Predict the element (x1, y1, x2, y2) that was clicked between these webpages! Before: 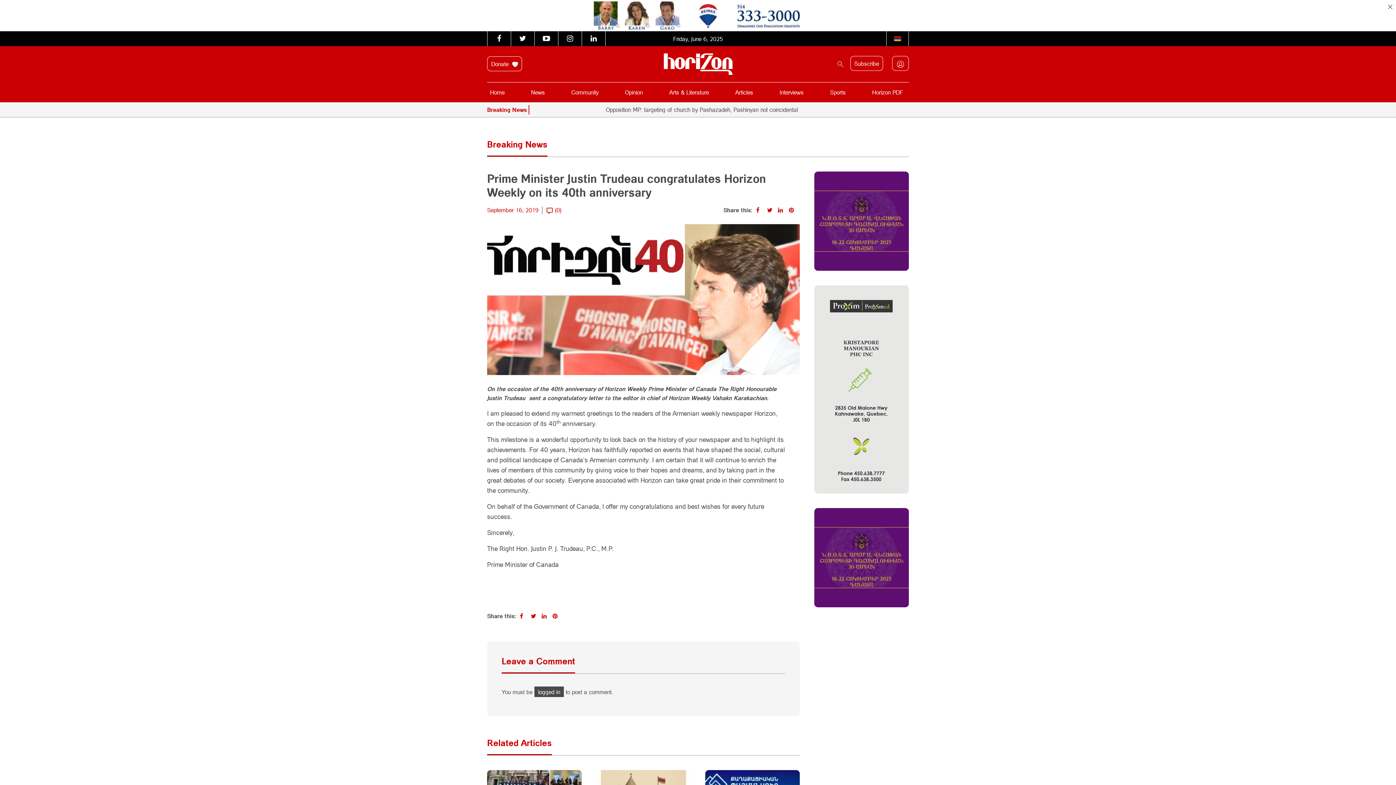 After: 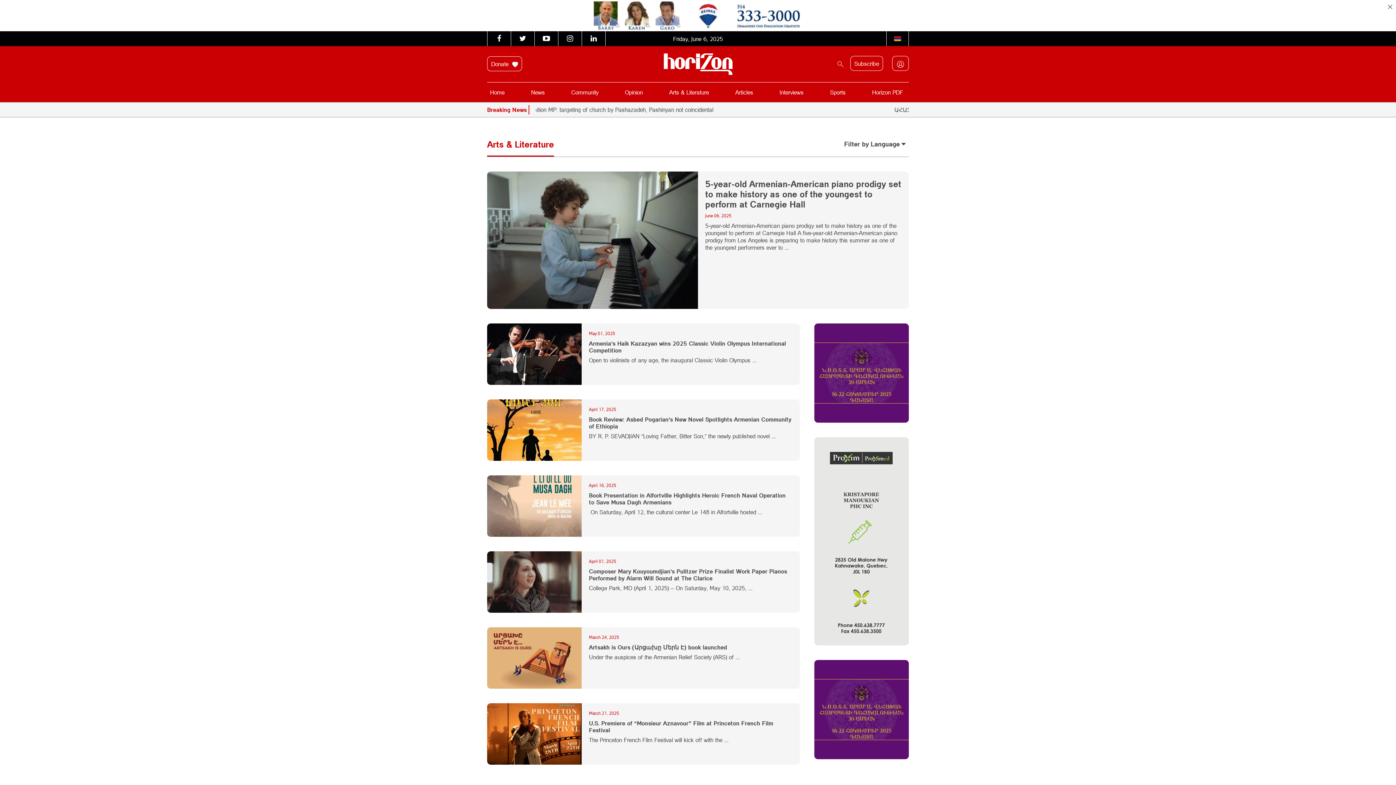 Action: bbox: (666, 86, 712, 98) label: Arts & Literature